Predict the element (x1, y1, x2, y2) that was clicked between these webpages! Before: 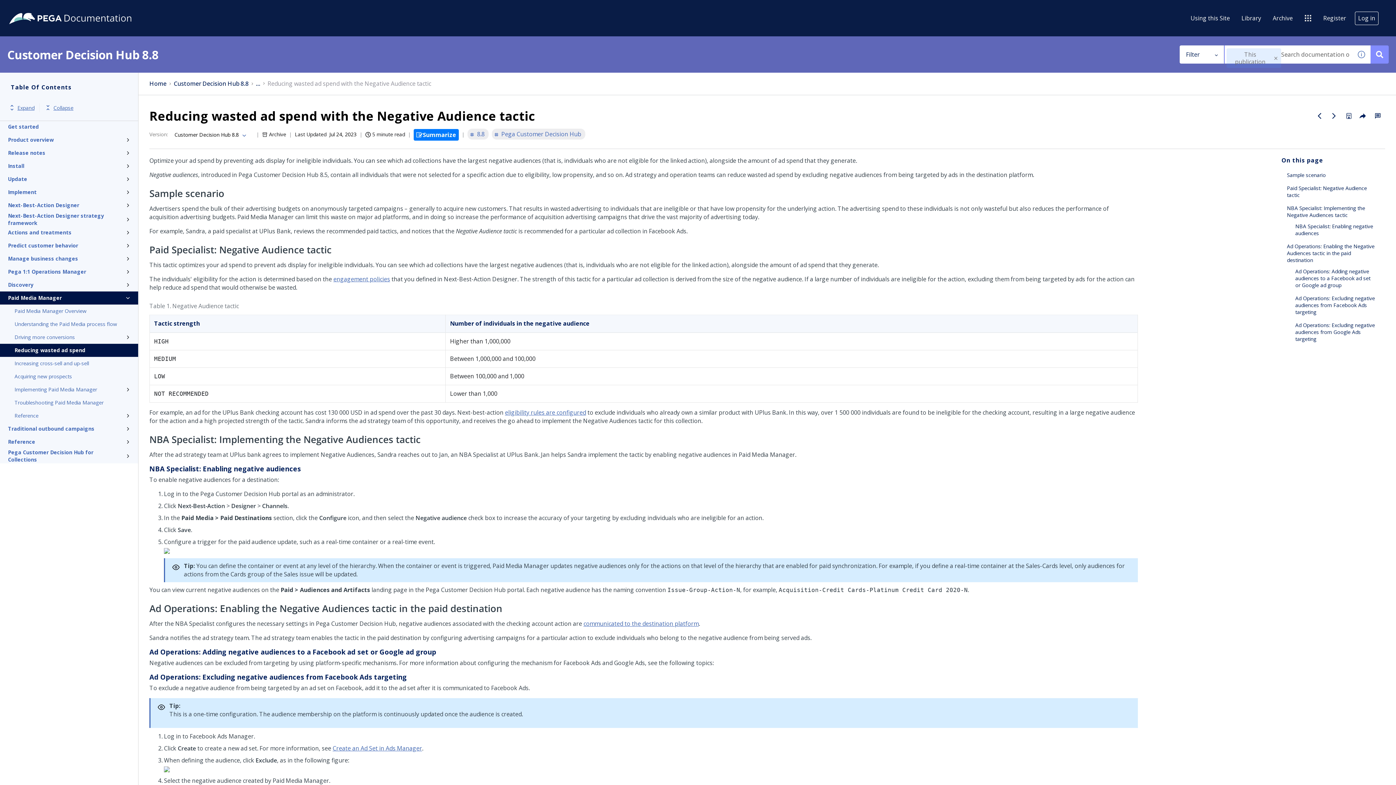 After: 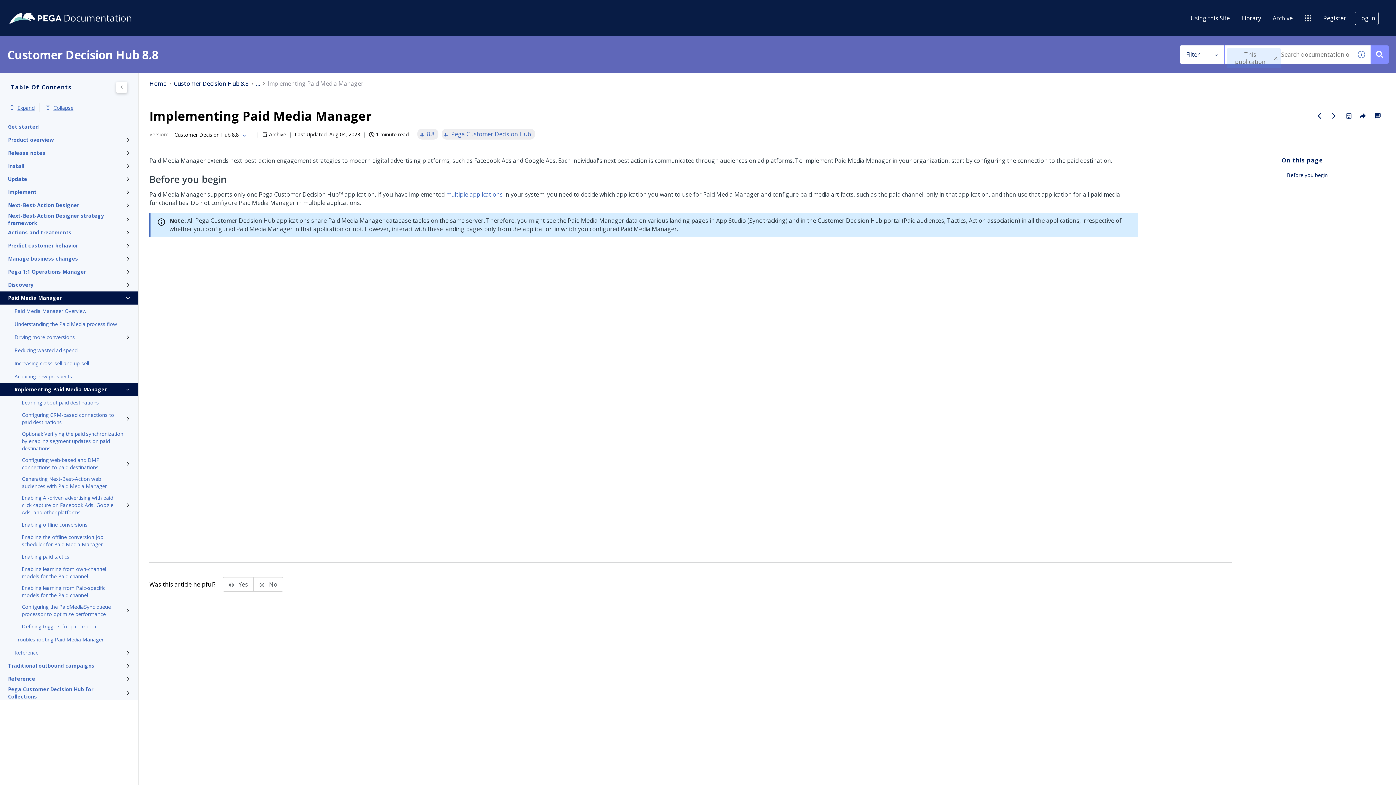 Action: bbox: (14, 385, 123, 394) label: Implementing Paid Media Manager